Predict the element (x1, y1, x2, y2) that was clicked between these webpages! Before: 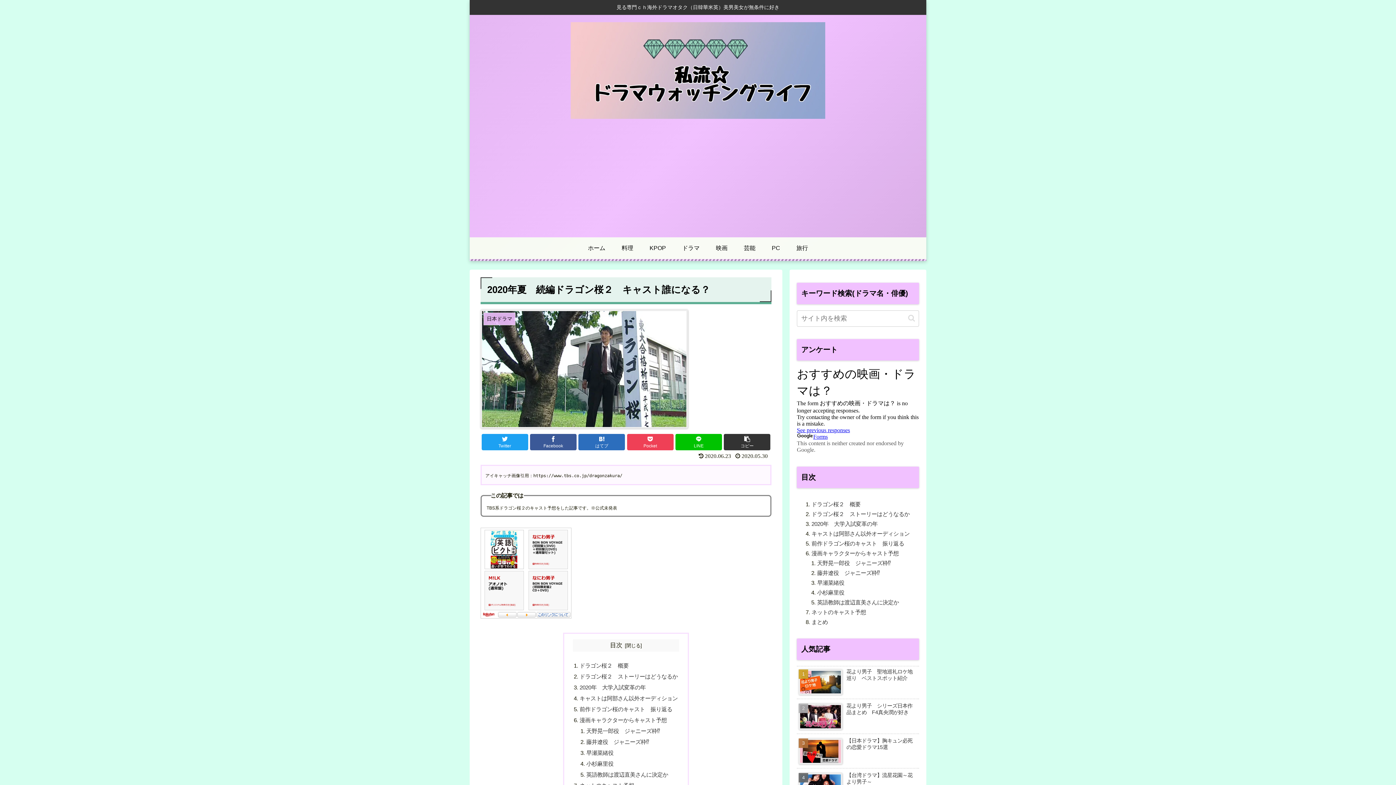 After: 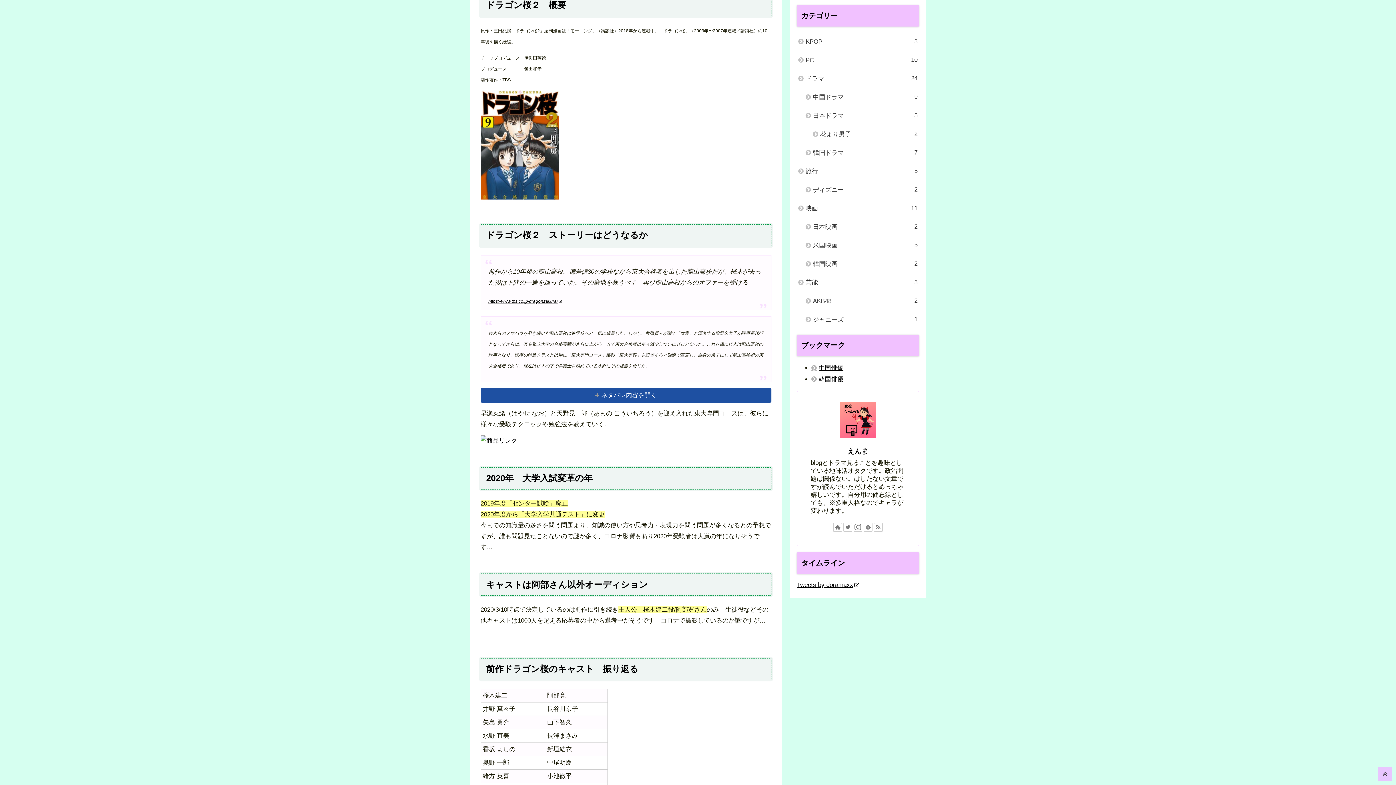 Action: bbox: (579, 662, 628, 668) label: ドラゴン桜２　概要